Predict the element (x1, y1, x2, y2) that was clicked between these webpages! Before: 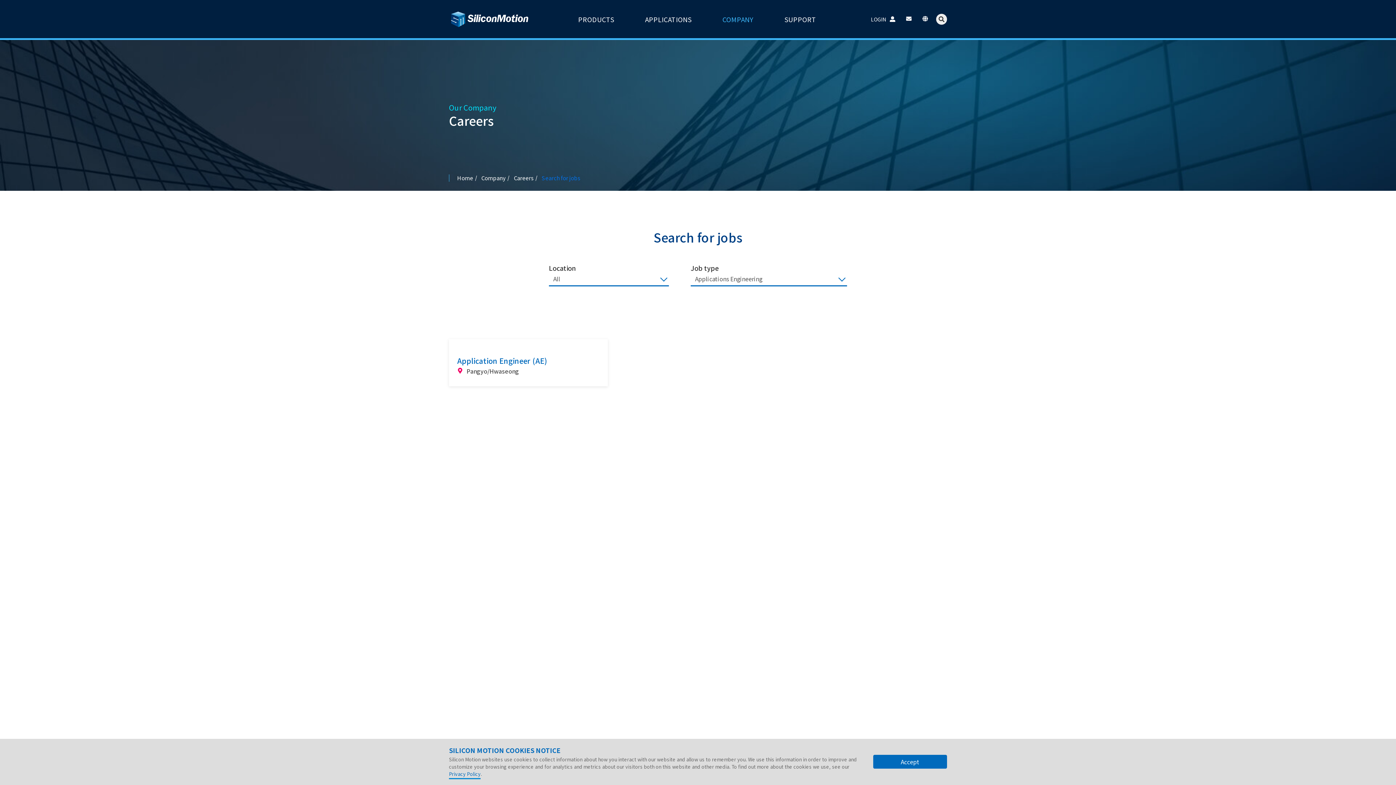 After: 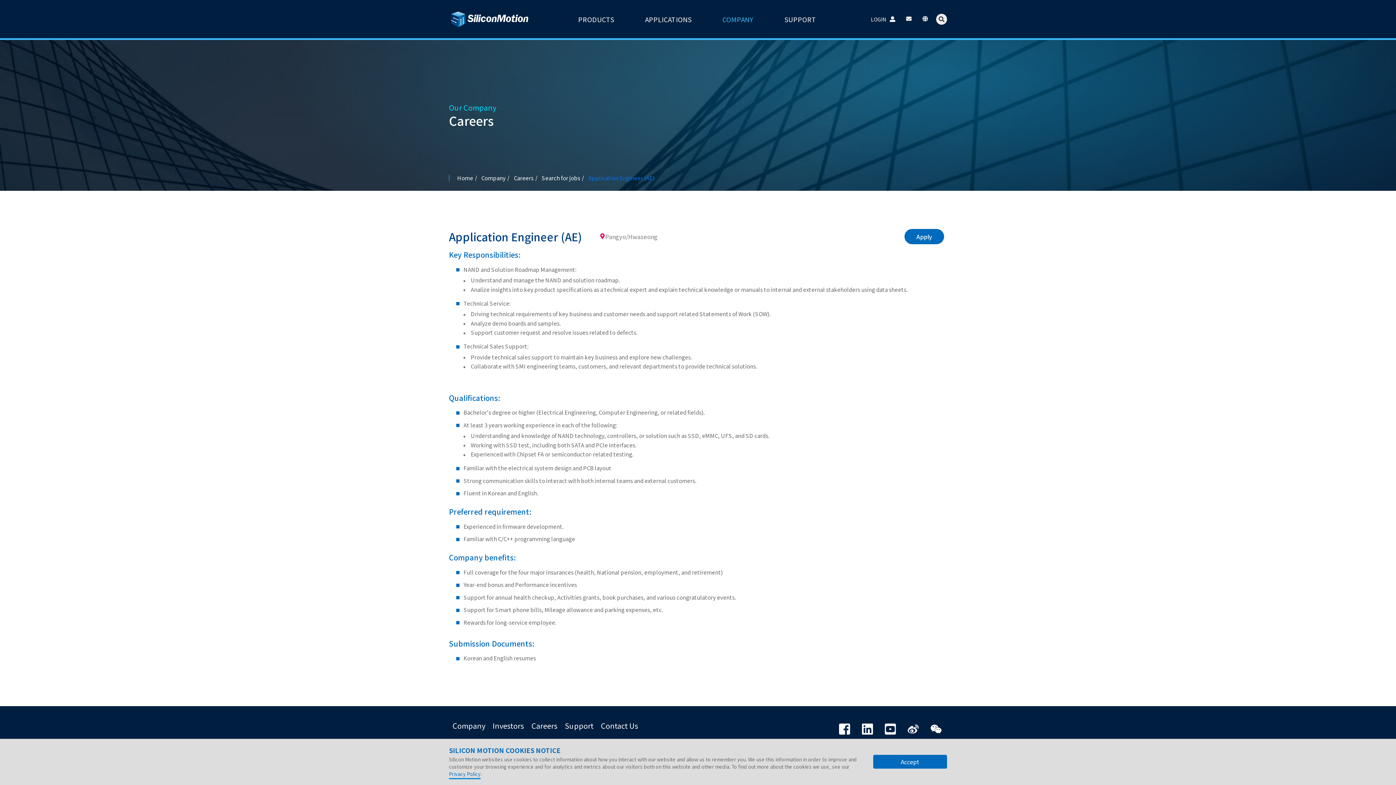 Action: label: Application Engineer (AE)
Pangyo/Hwaseong bbox: (449, 339, 607, 386)